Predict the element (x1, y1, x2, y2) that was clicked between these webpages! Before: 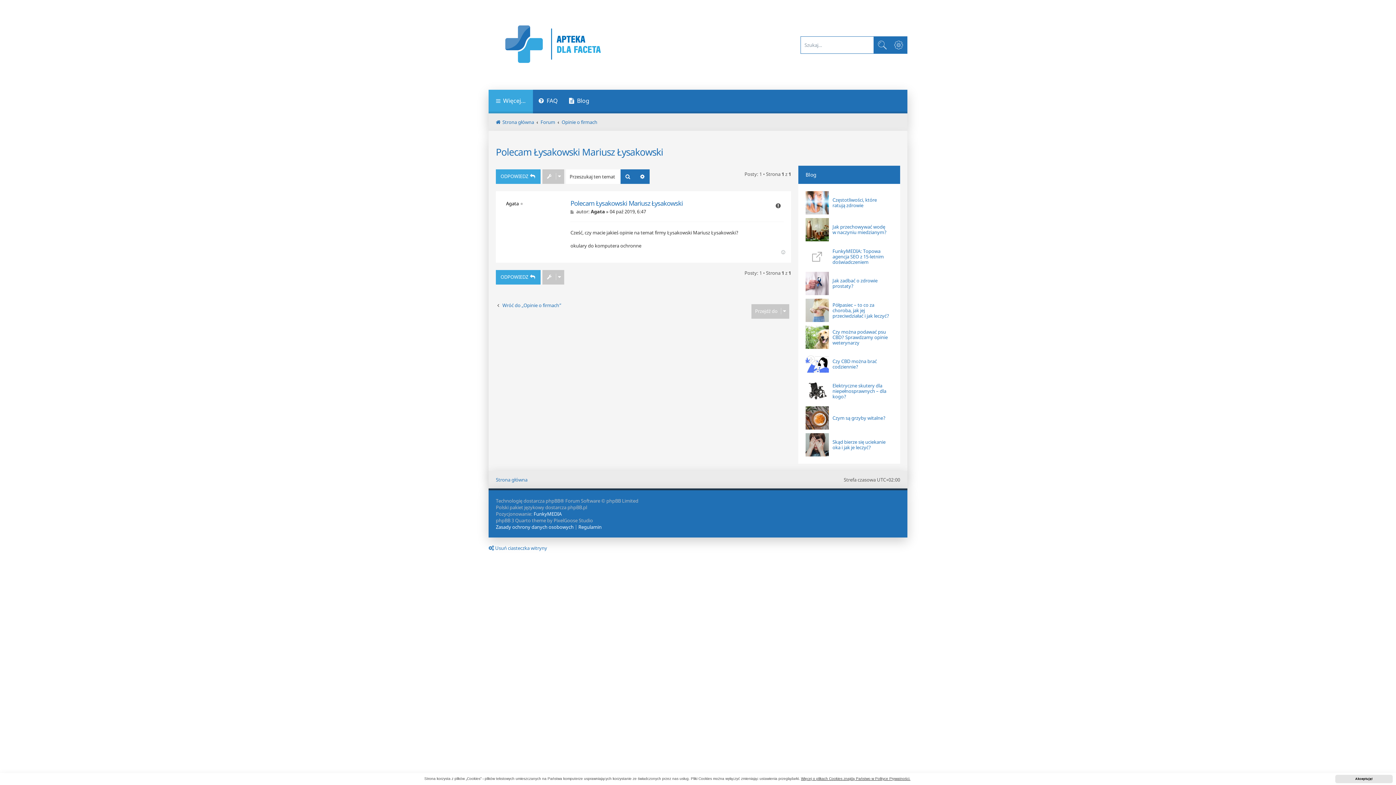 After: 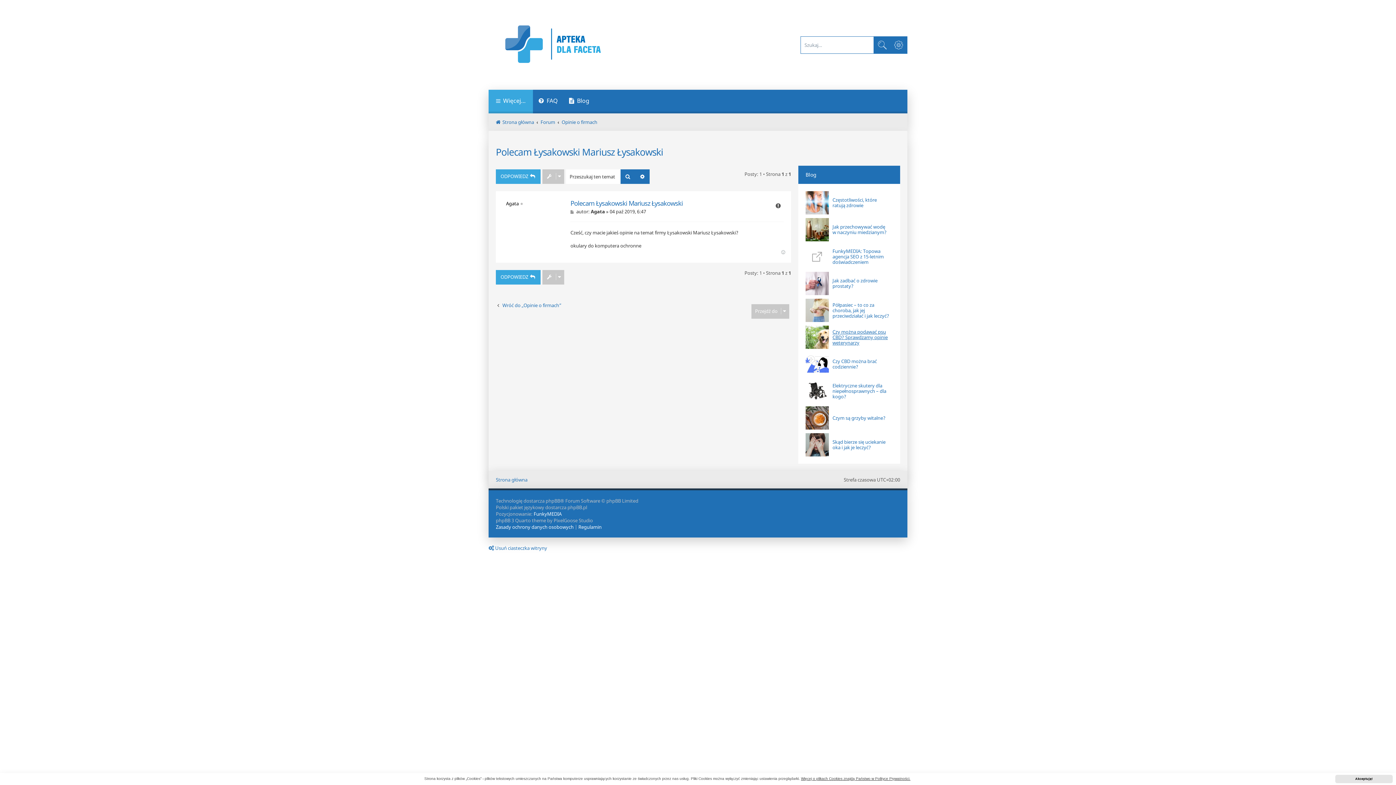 Action: bbox: (832, 329, 889, 345) label: Czy można podawać psu CBD? Sprawdzamy opinie weterynarzy